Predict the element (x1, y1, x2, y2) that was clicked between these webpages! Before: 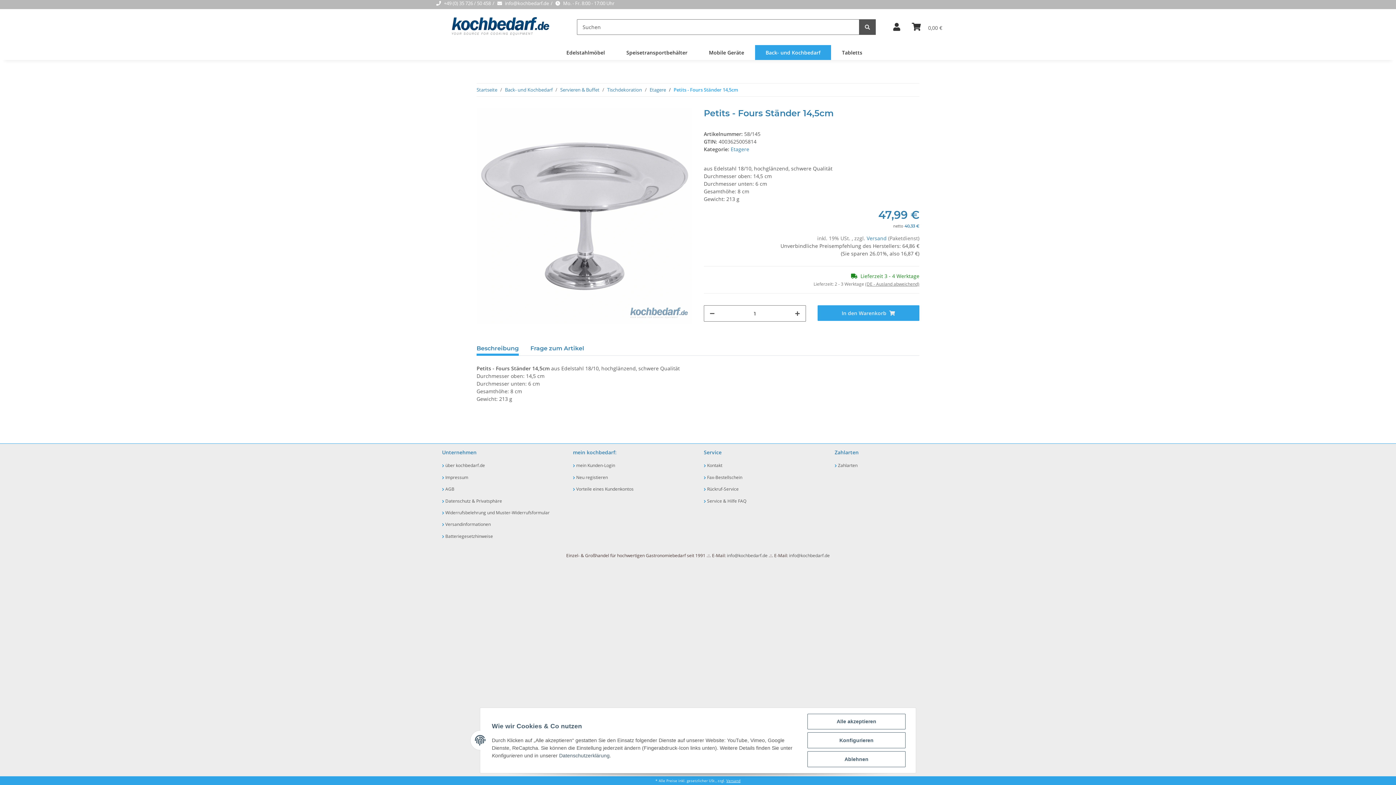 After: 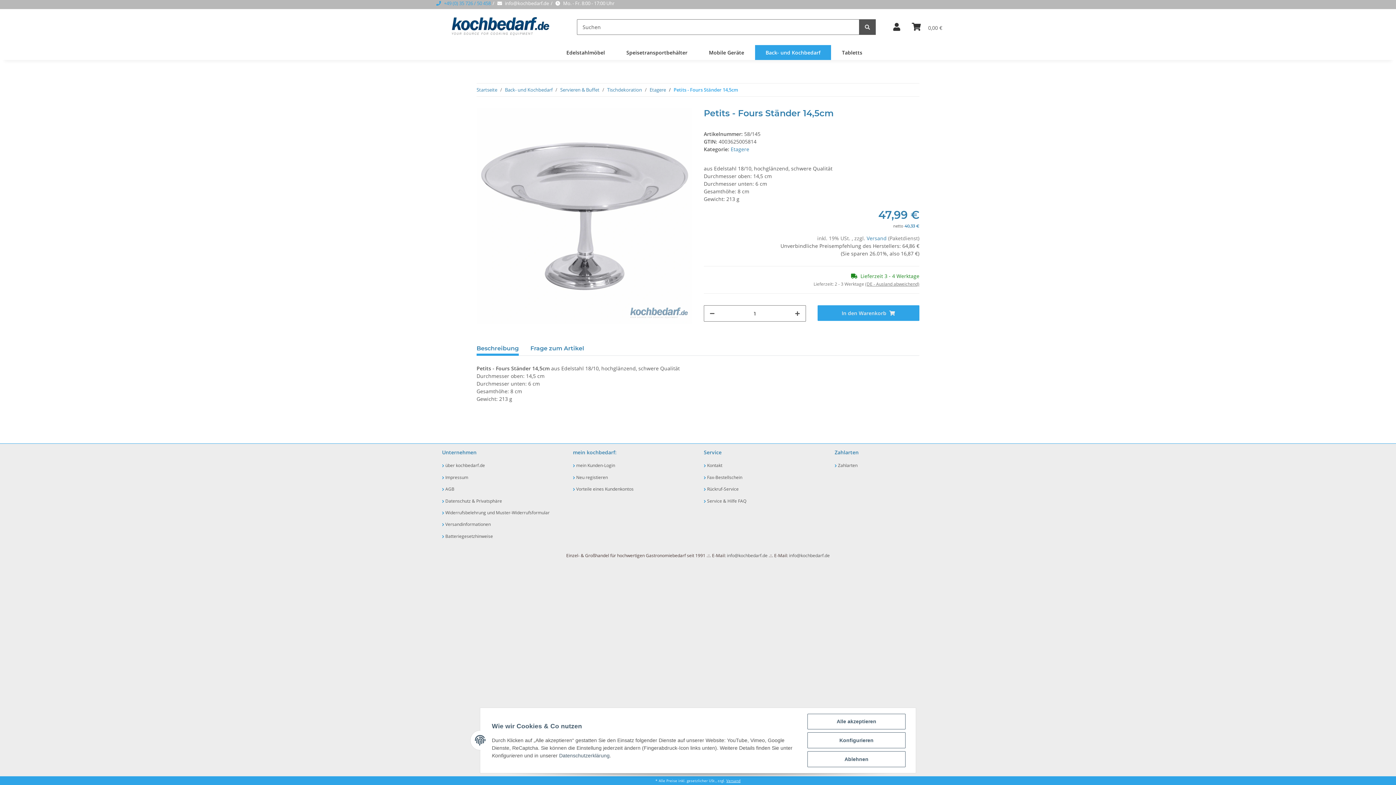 Action: bbox: (436, -1, 490, 7) label:  +49 (0) 35 726 / 50 458